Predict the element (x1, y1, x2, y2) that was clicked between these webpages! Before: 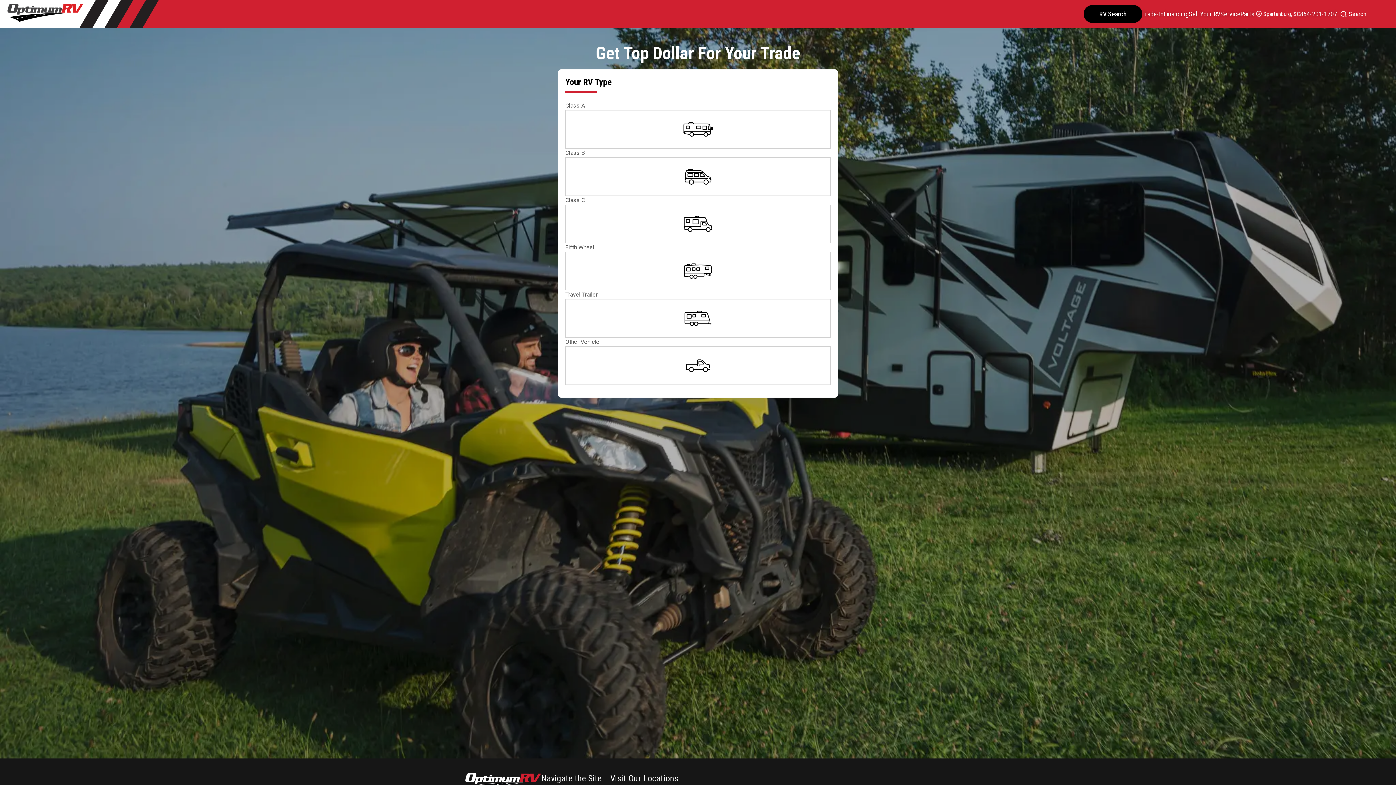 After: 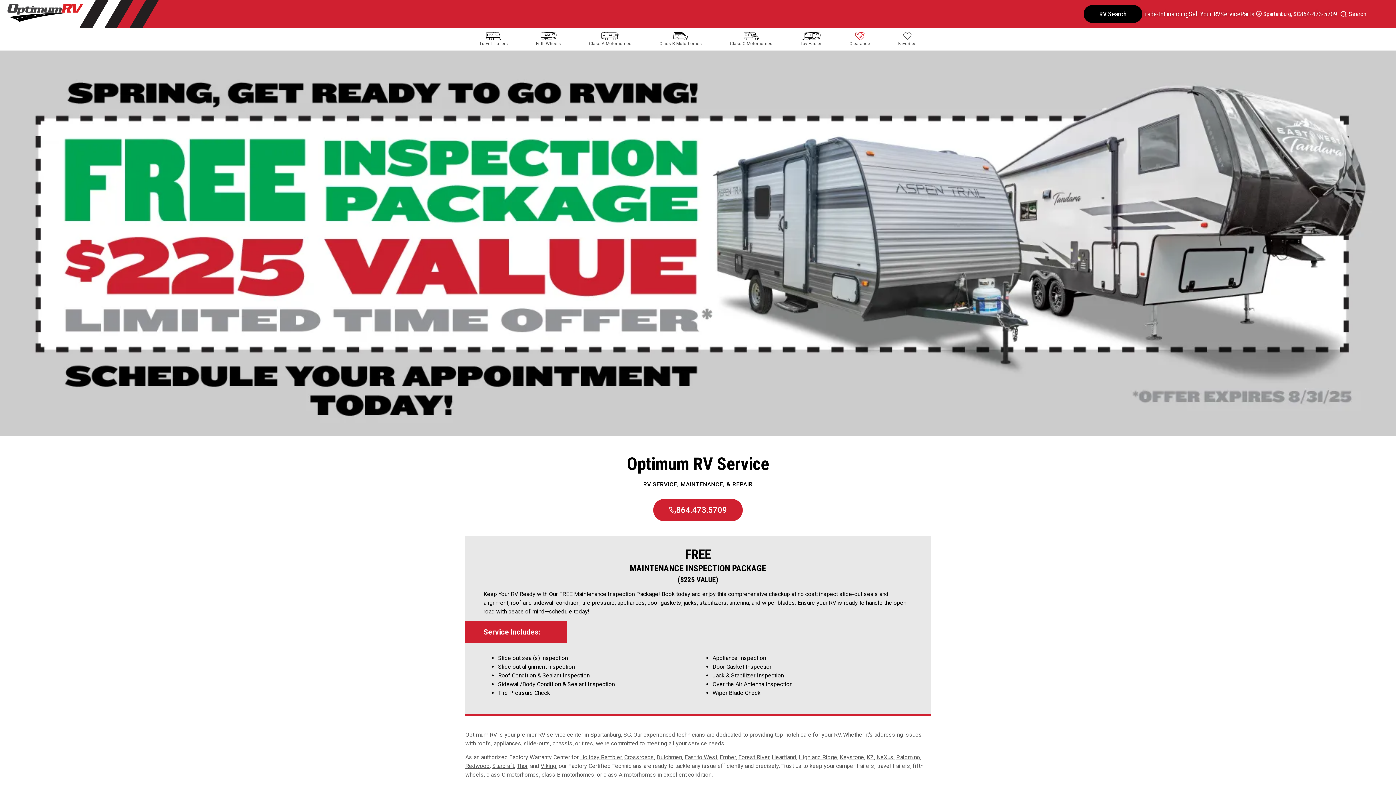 Action: bbox: (1220, 9, 1240, 18) label: Service